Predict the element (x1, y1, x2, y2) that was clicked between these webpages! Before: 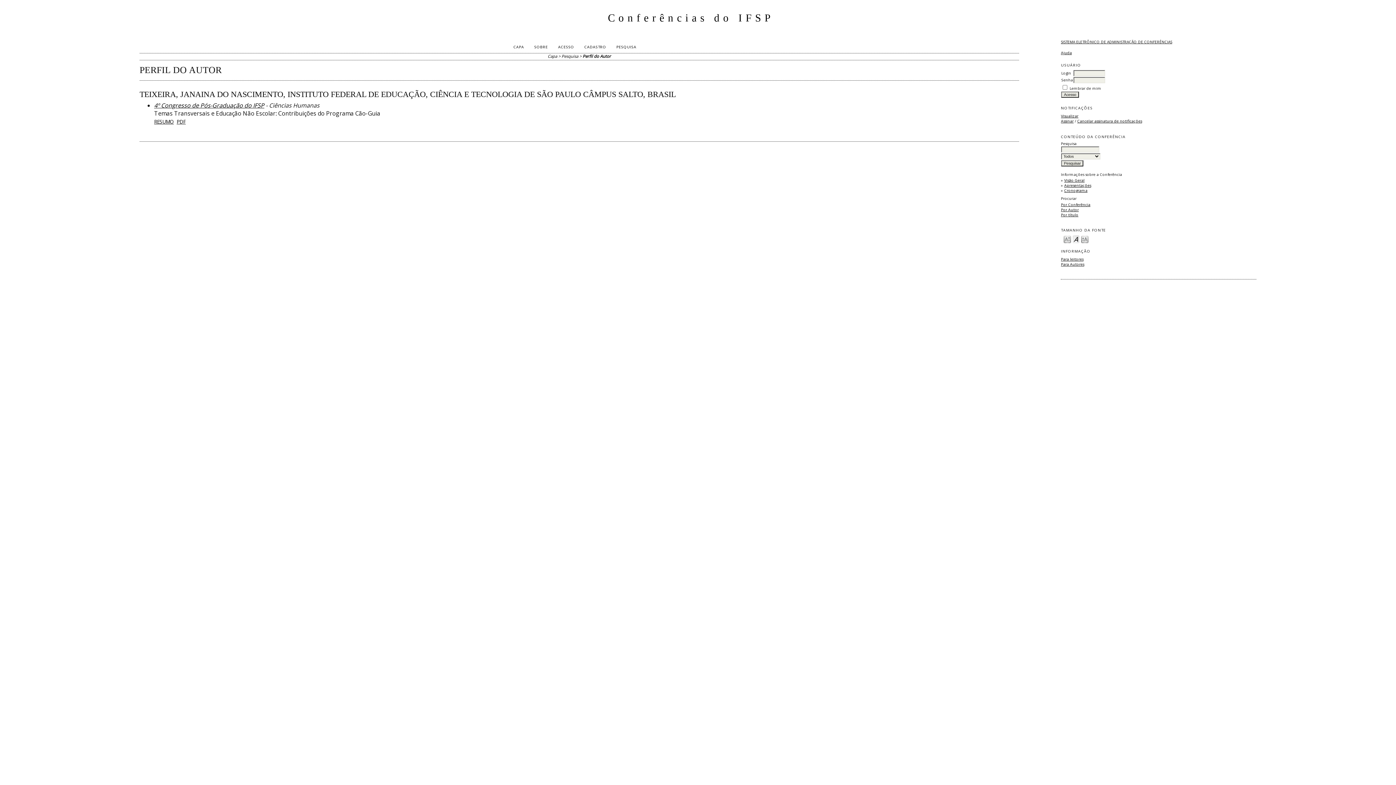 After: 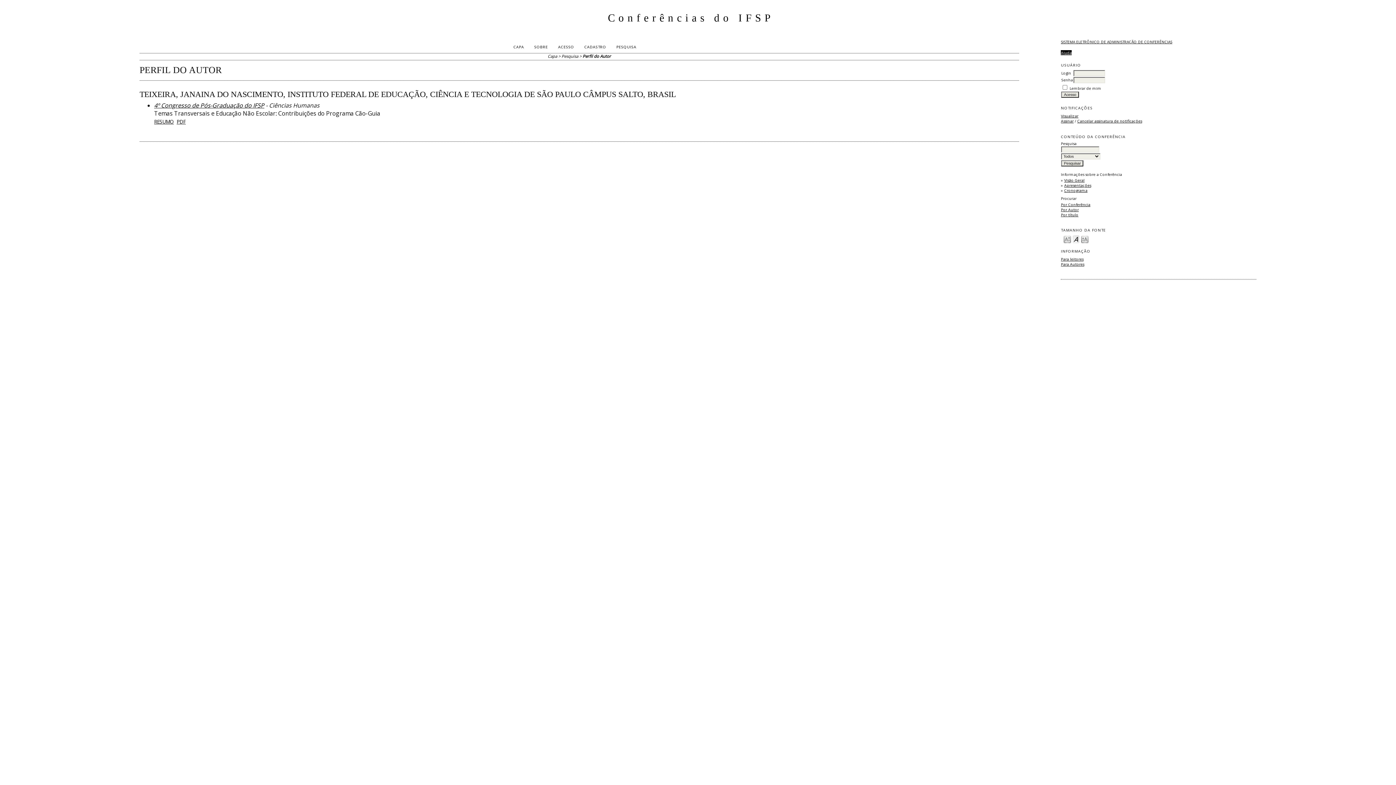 Action: label: Ajuda bbox: (1061, 50, 1072, 55)